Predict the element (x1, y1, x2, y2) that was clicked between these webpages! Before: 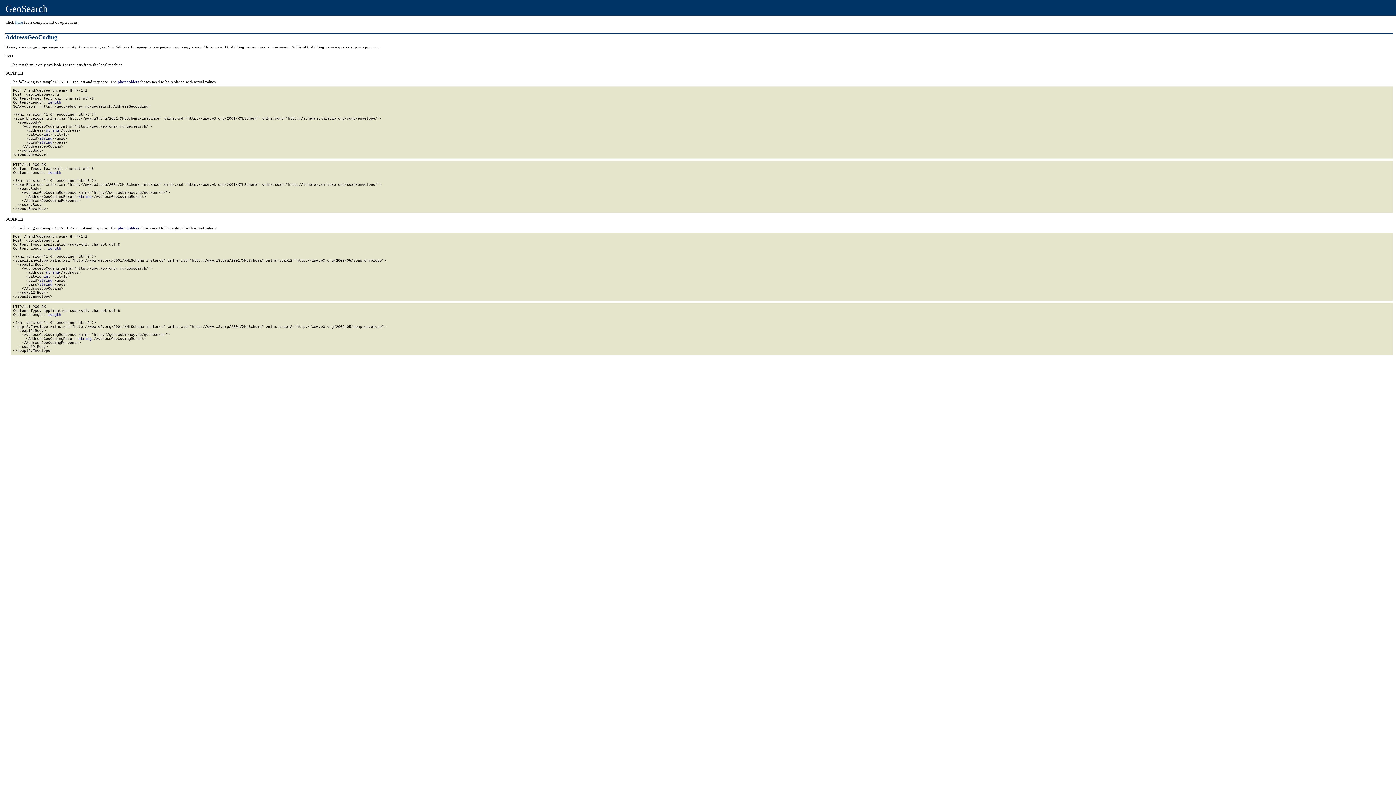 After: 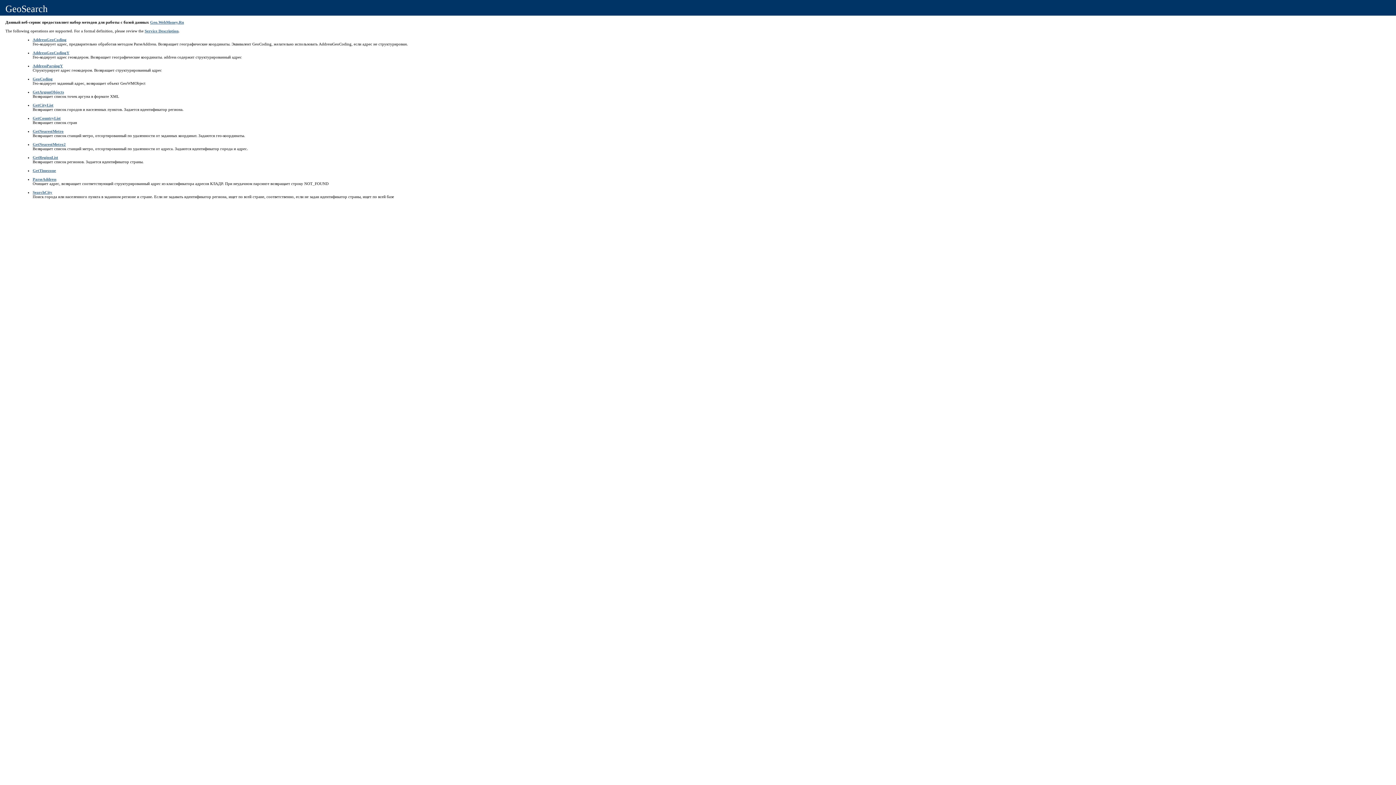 Action: label: here bbox: (15, 20, 22, 24)